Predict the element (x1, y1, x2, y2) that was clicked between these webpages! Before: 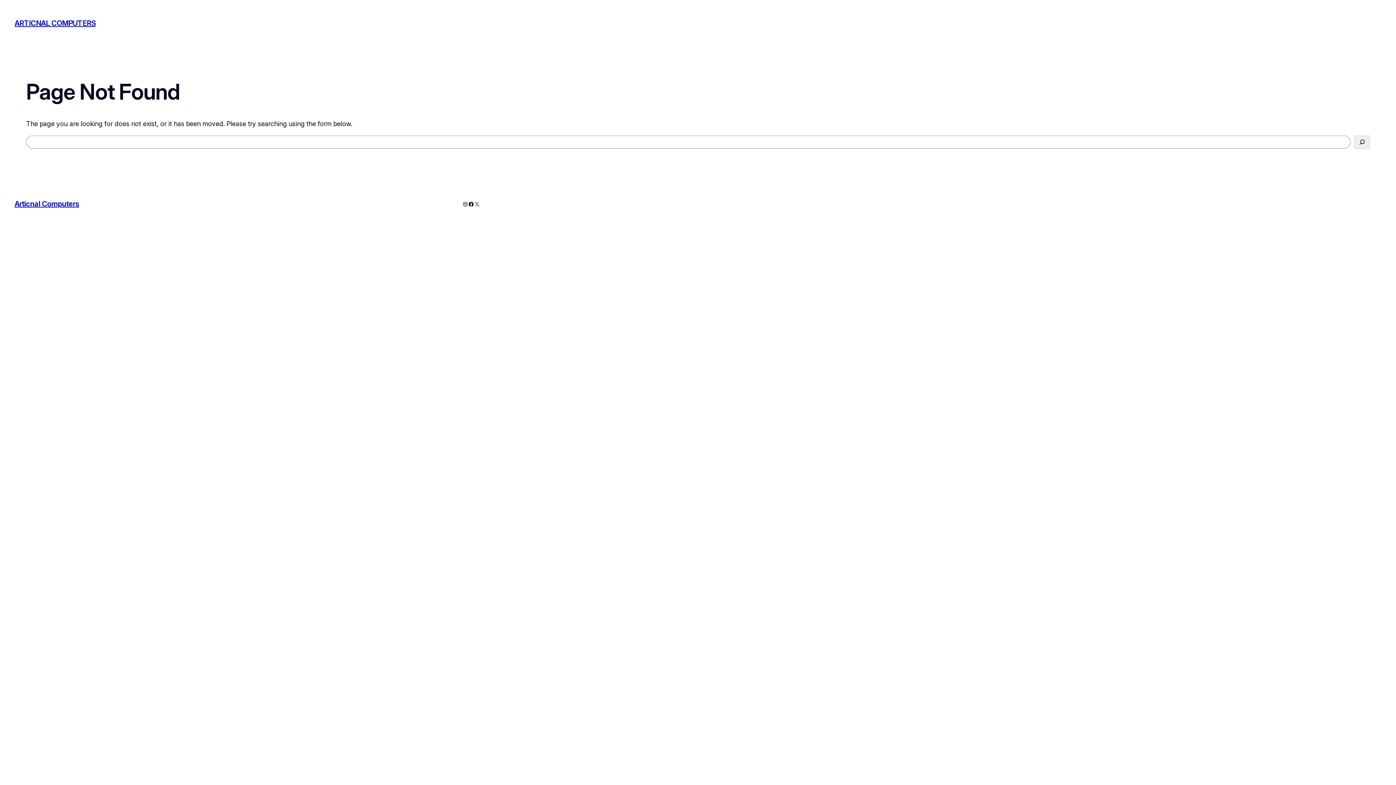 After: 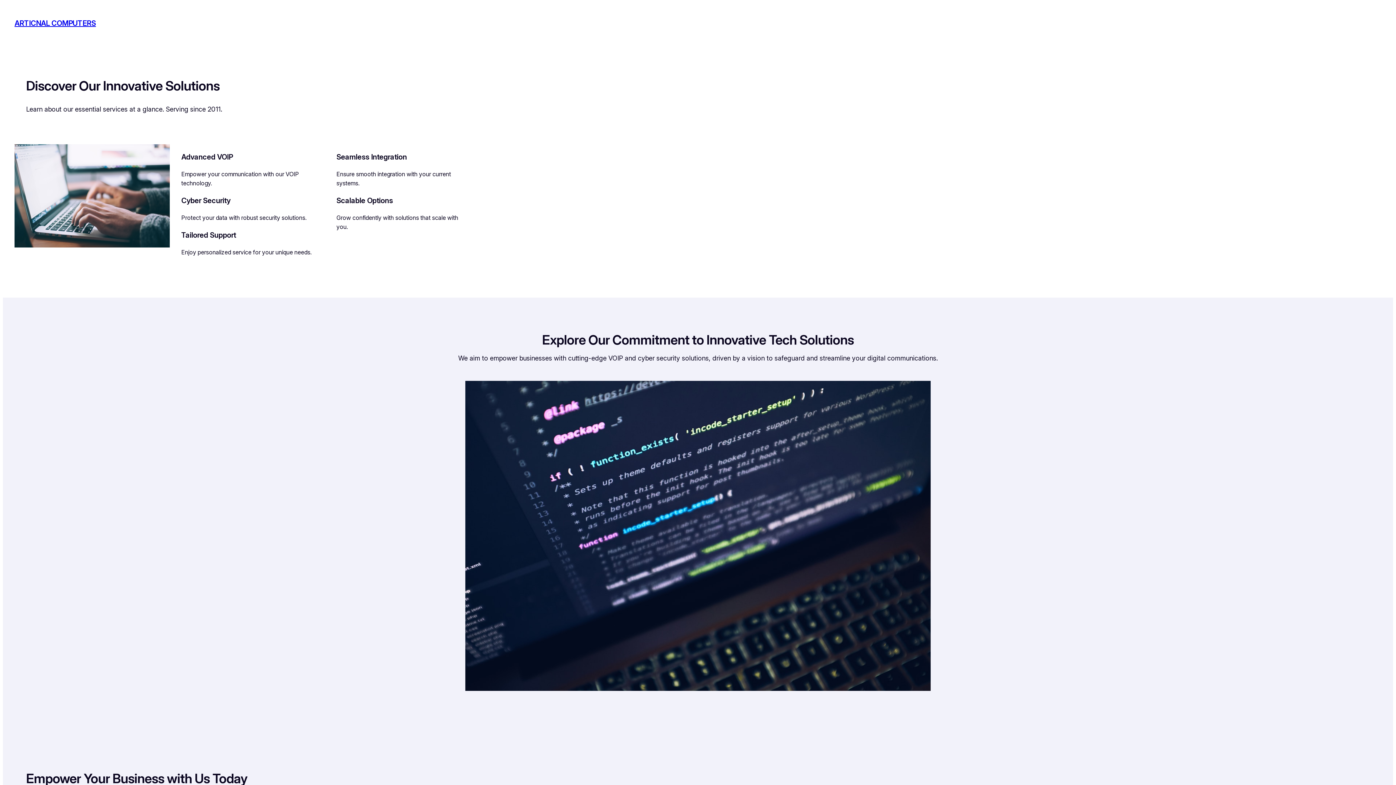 Action: bbox: (14, 19, 95, 27) label: ARTICNAL COMPUTERS